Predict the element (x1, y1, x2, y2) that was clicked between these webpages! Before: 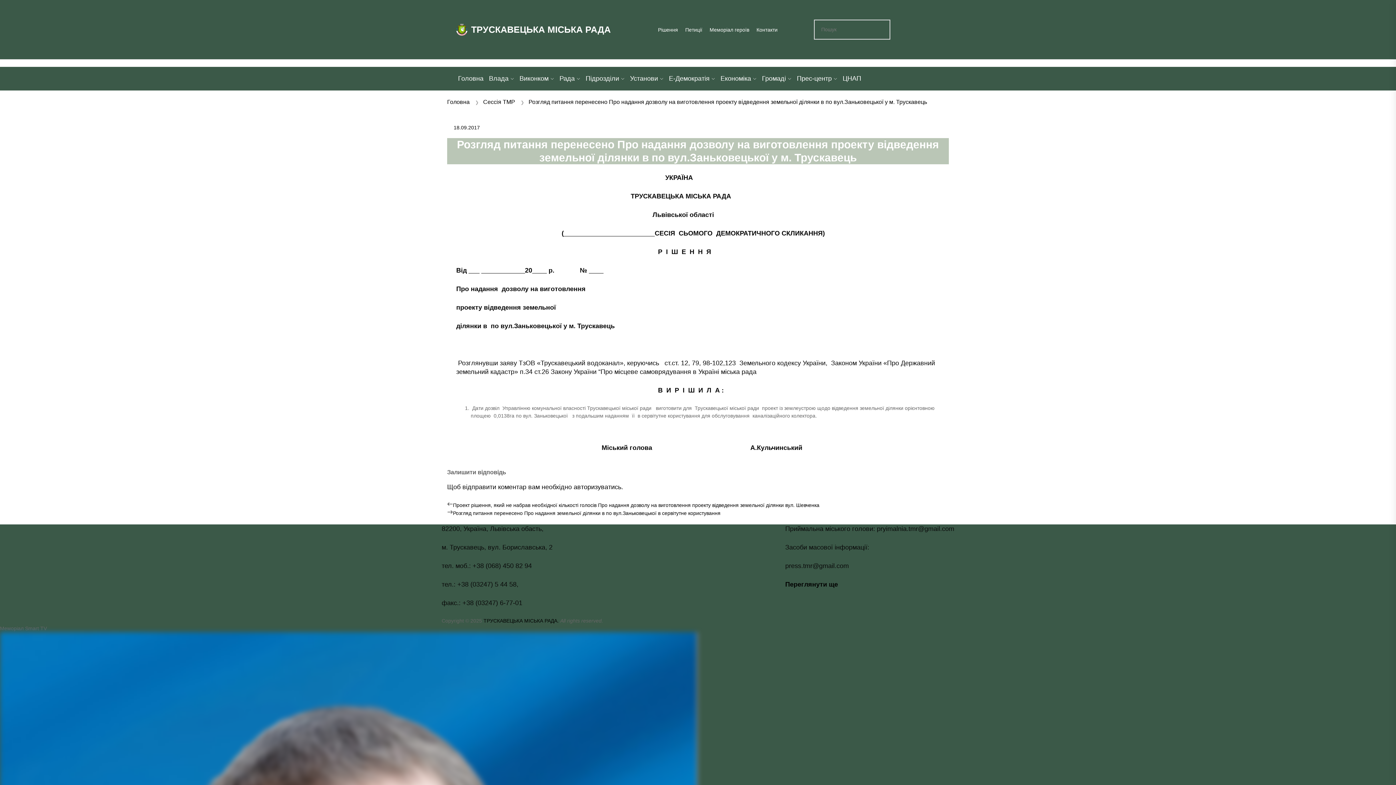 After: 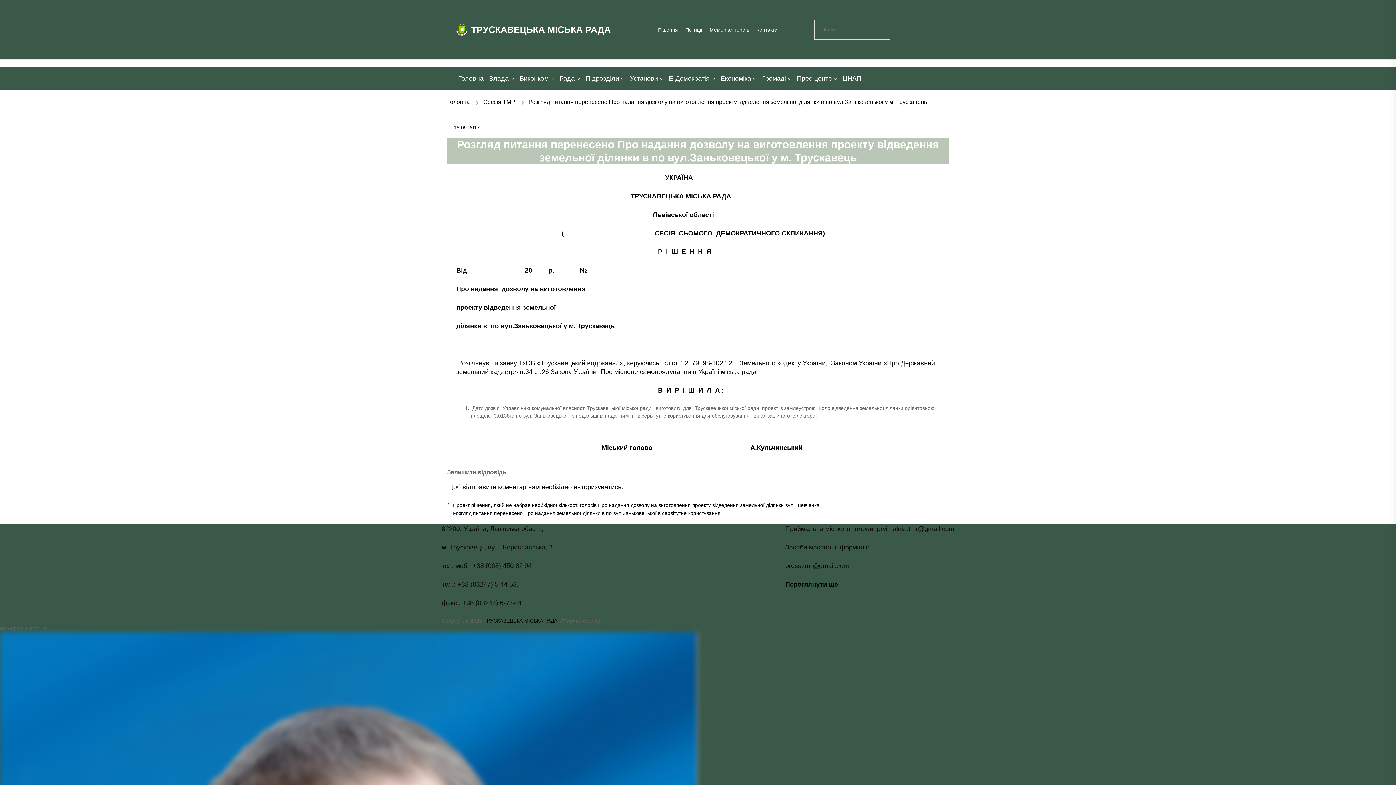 Action: label: Громаді bbox: (762, 66, 791, 90)